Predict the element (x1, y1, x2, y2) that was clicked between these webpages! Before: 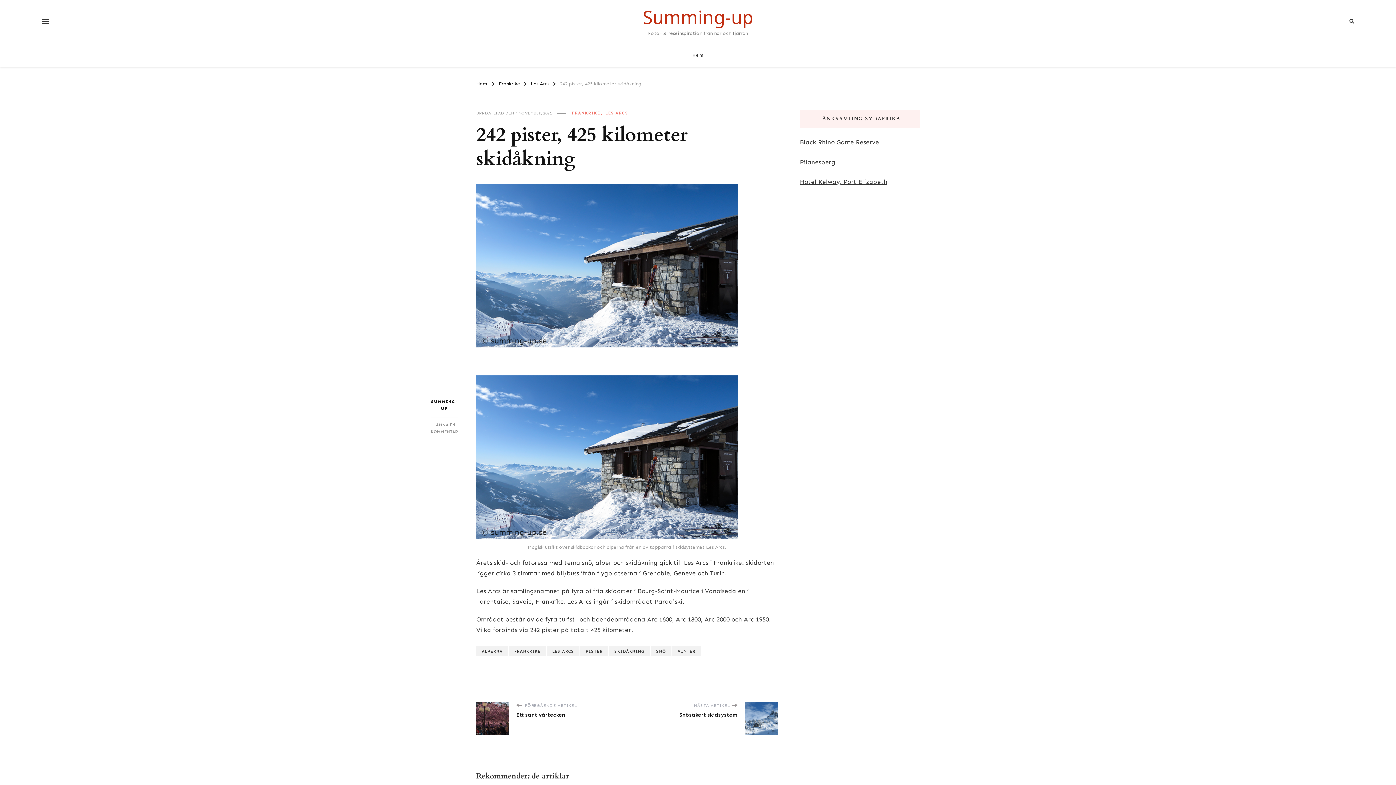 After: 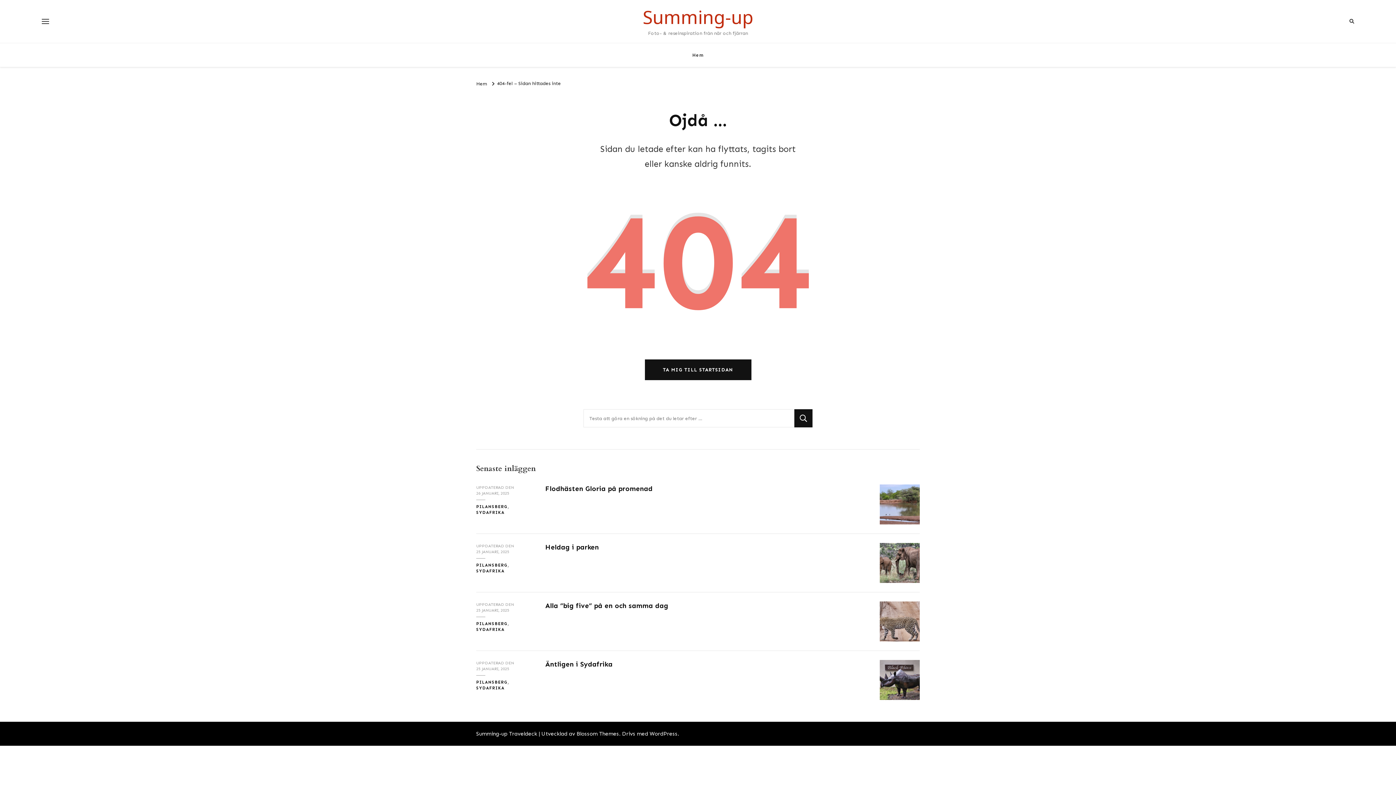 Action: label: FRANKRIKE bbox: (509, 646, 546, 656)